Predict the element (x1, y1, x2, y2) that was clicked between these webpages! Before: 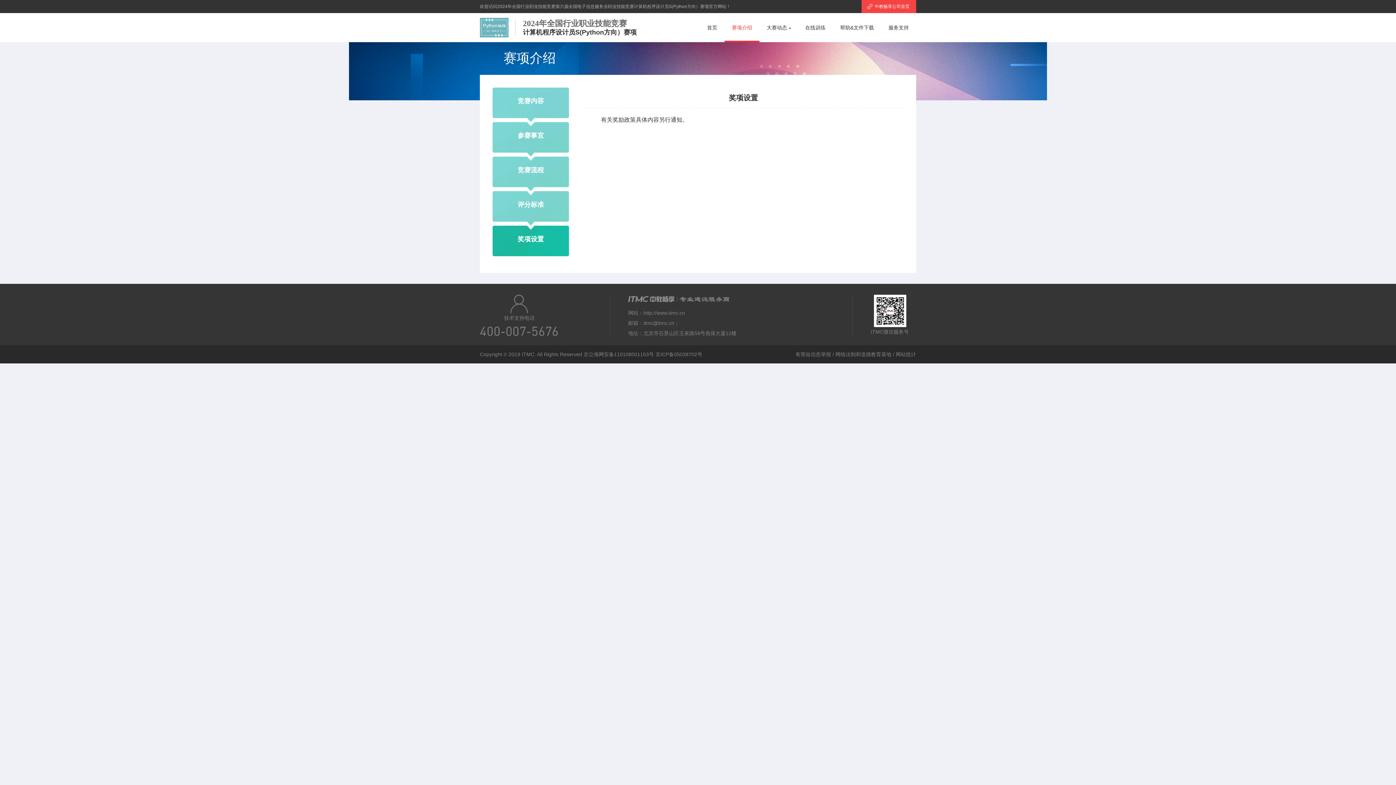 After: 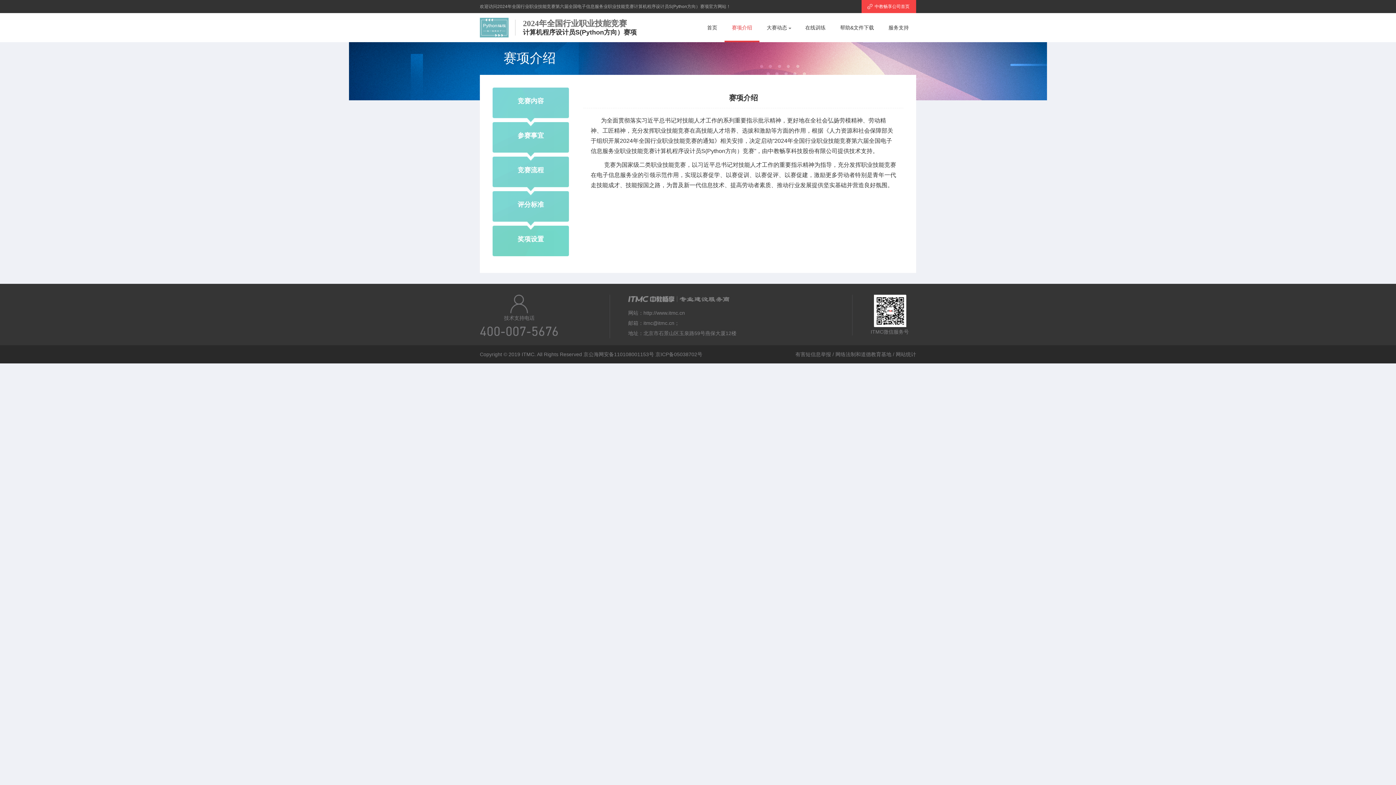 Action: label: 赛项介绍 bbox: (724, 13, 759, 42)